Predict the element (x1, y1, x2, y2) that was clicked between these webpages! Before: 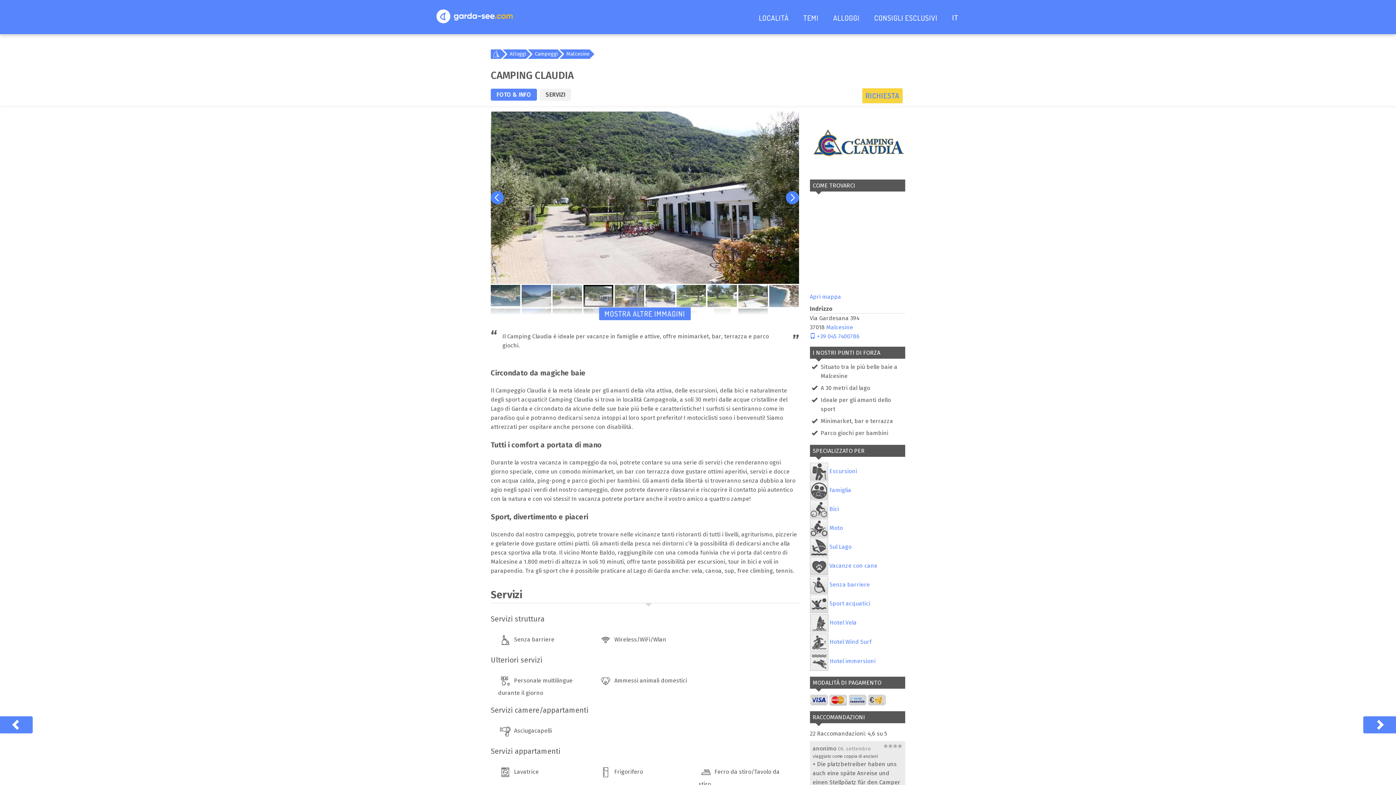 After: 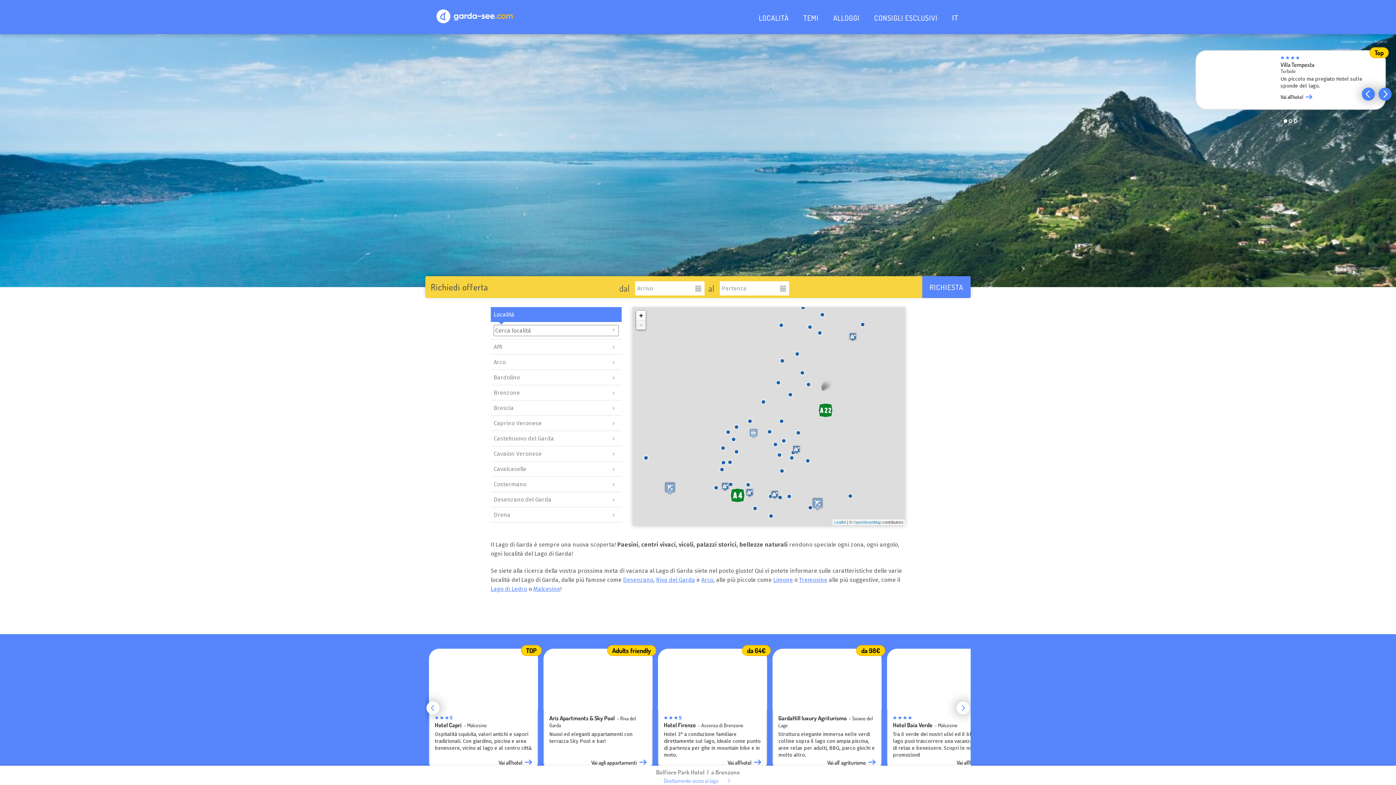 Action: bbox: (751, 7, 796, 26) label: LOCALITÀ